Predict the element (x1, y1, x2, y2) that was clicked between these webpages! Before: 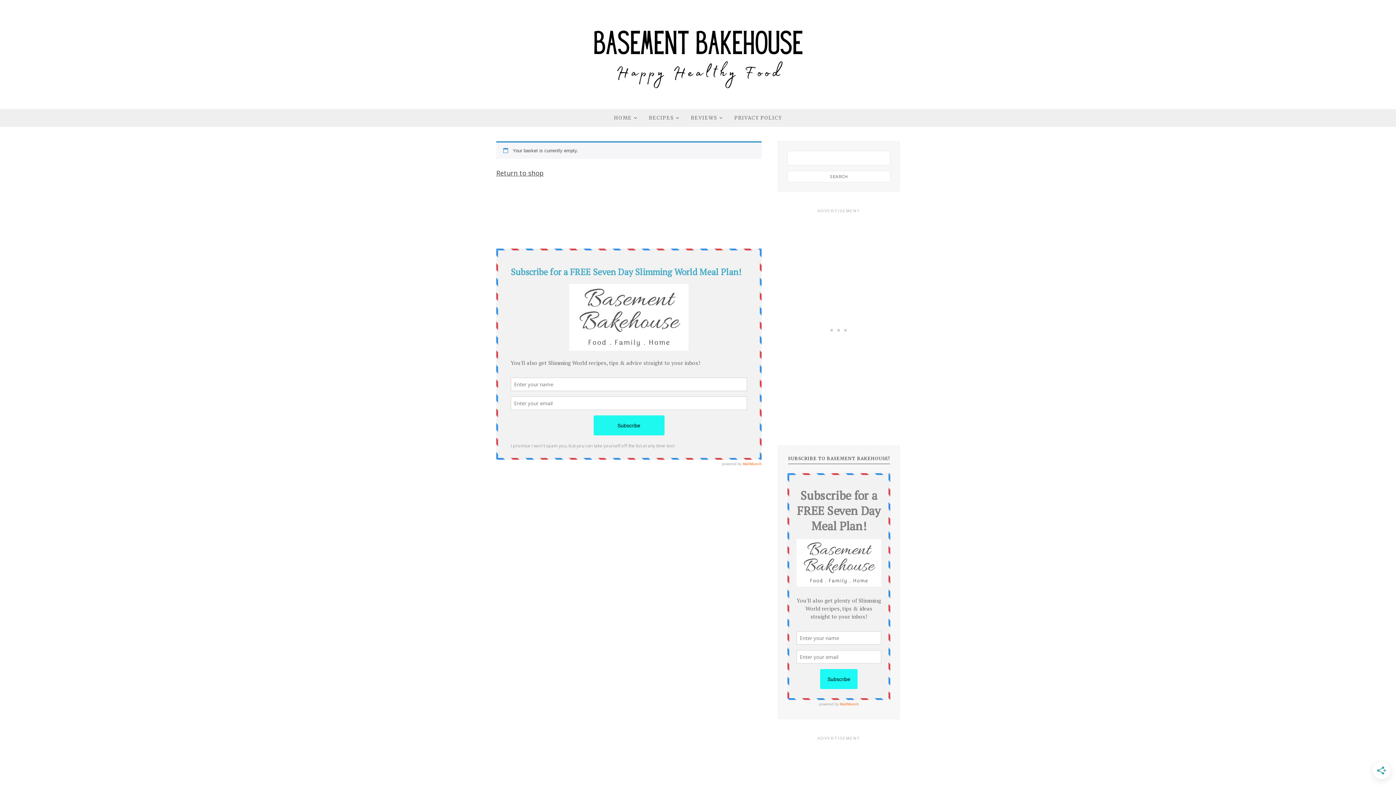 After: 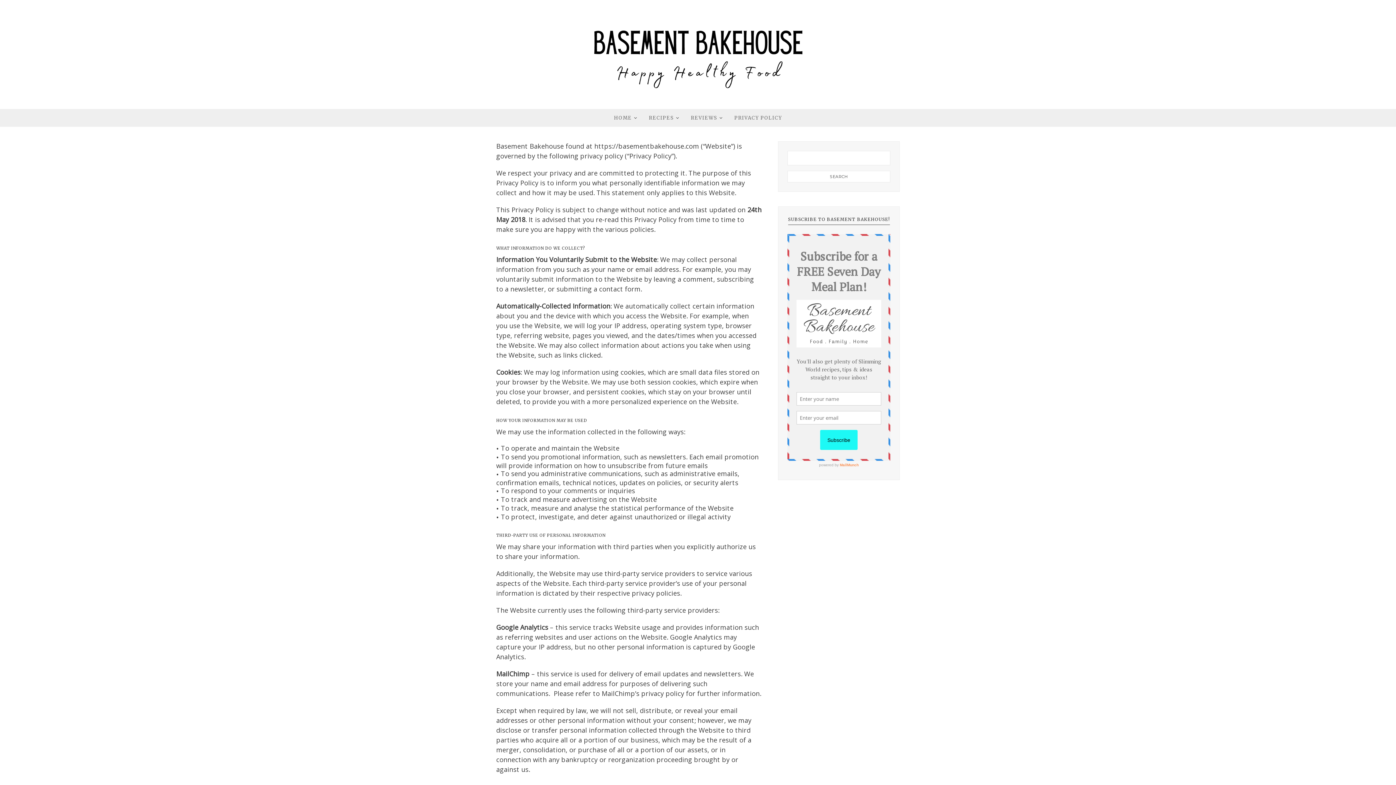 Action: label: PRIVACY POLICY bbox: (734, 109, 782, 126)